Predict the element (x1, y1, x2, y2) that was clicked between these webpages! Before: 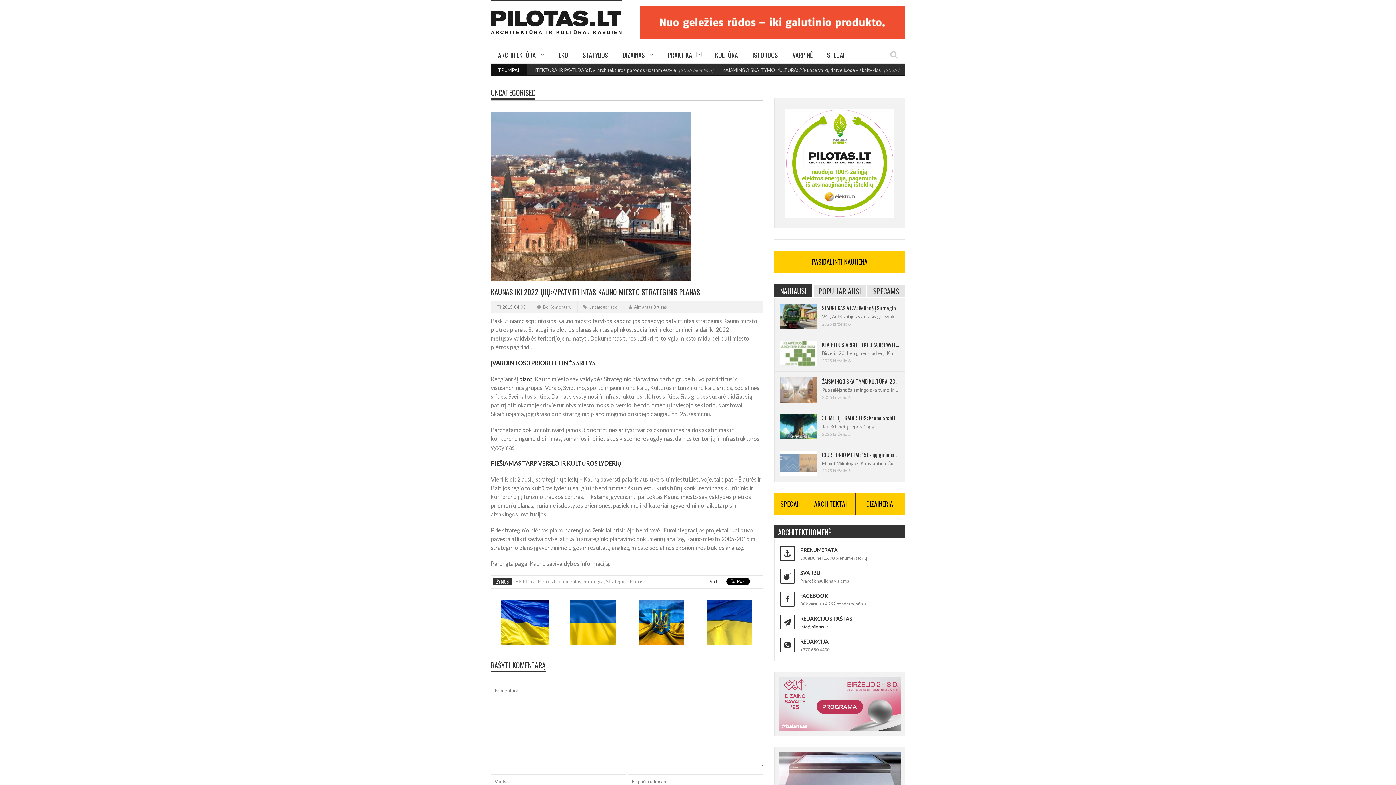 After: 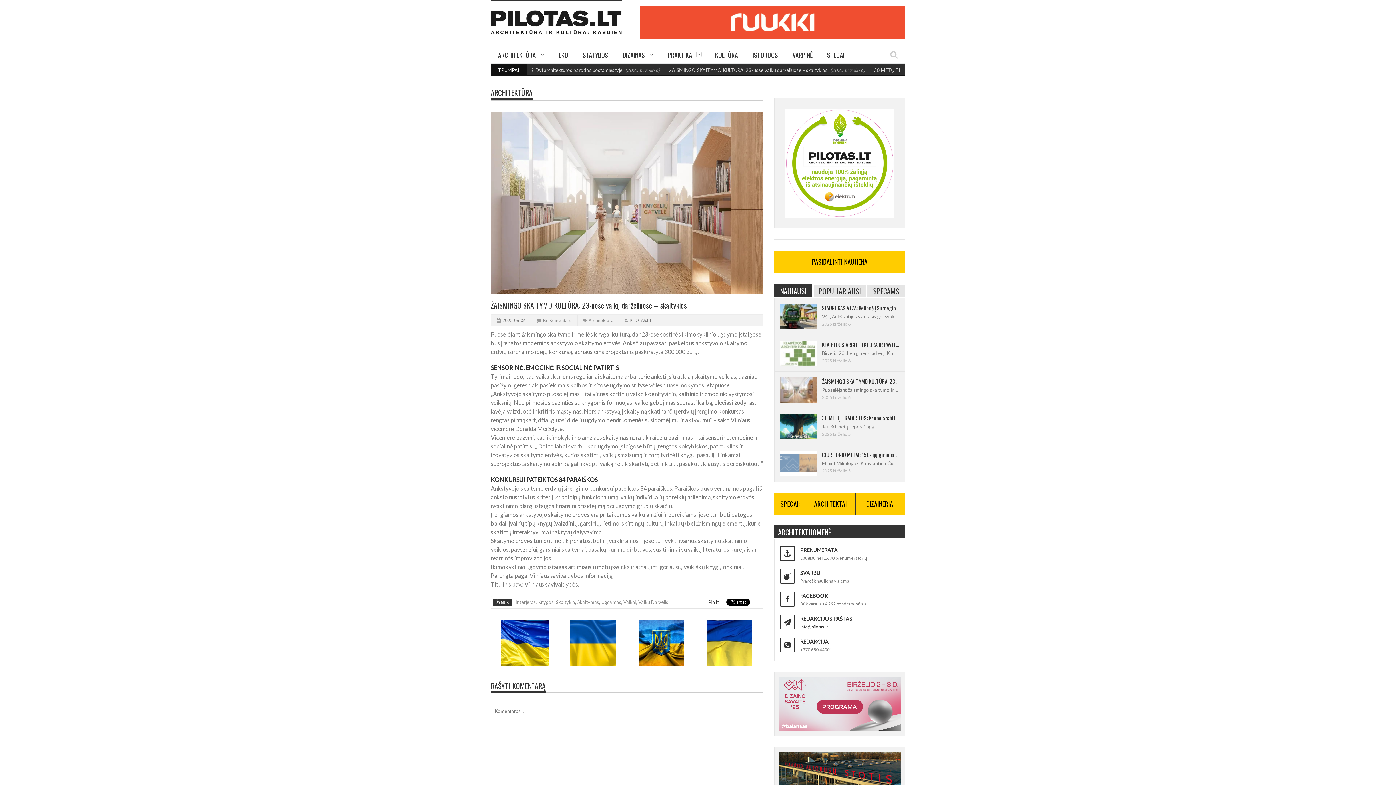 Action: bbox: (780, 377, 816, 402)